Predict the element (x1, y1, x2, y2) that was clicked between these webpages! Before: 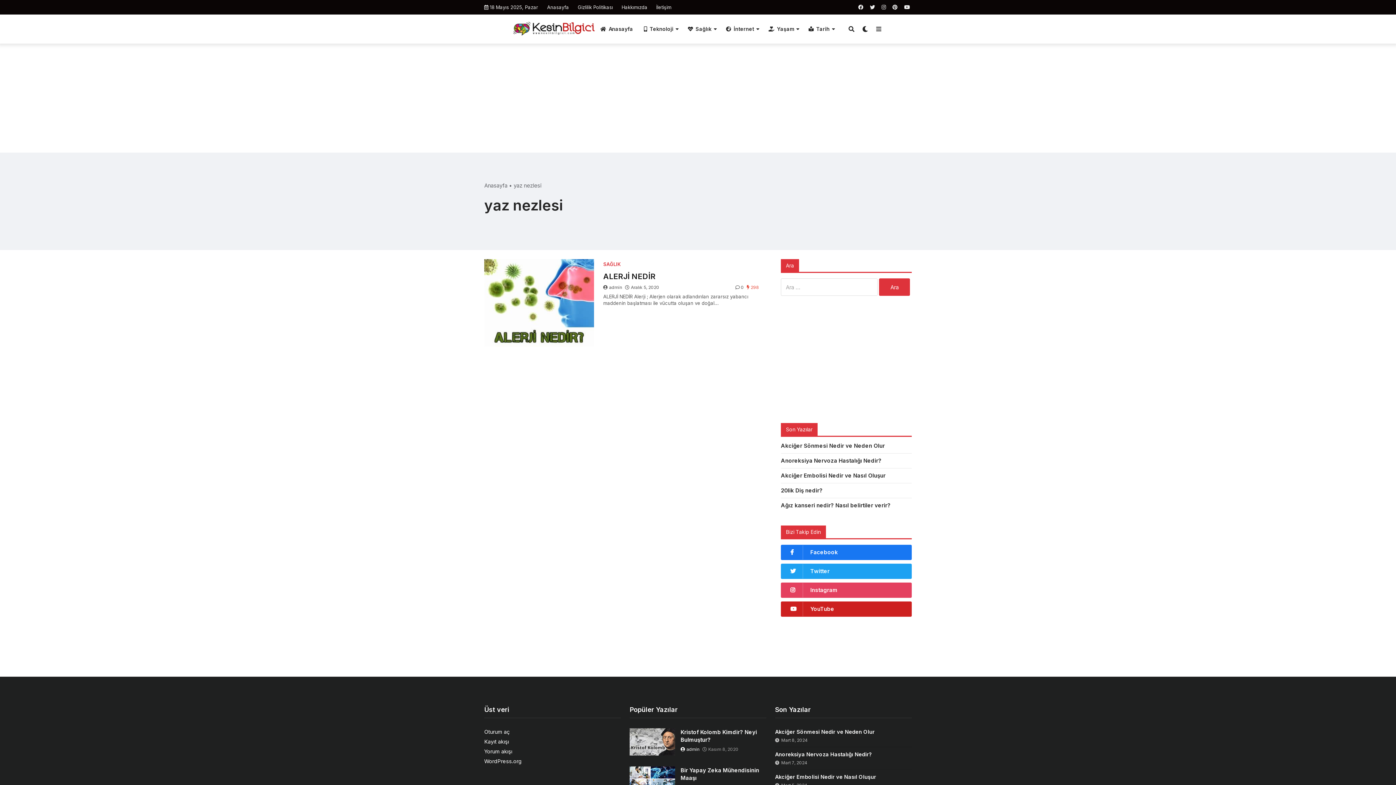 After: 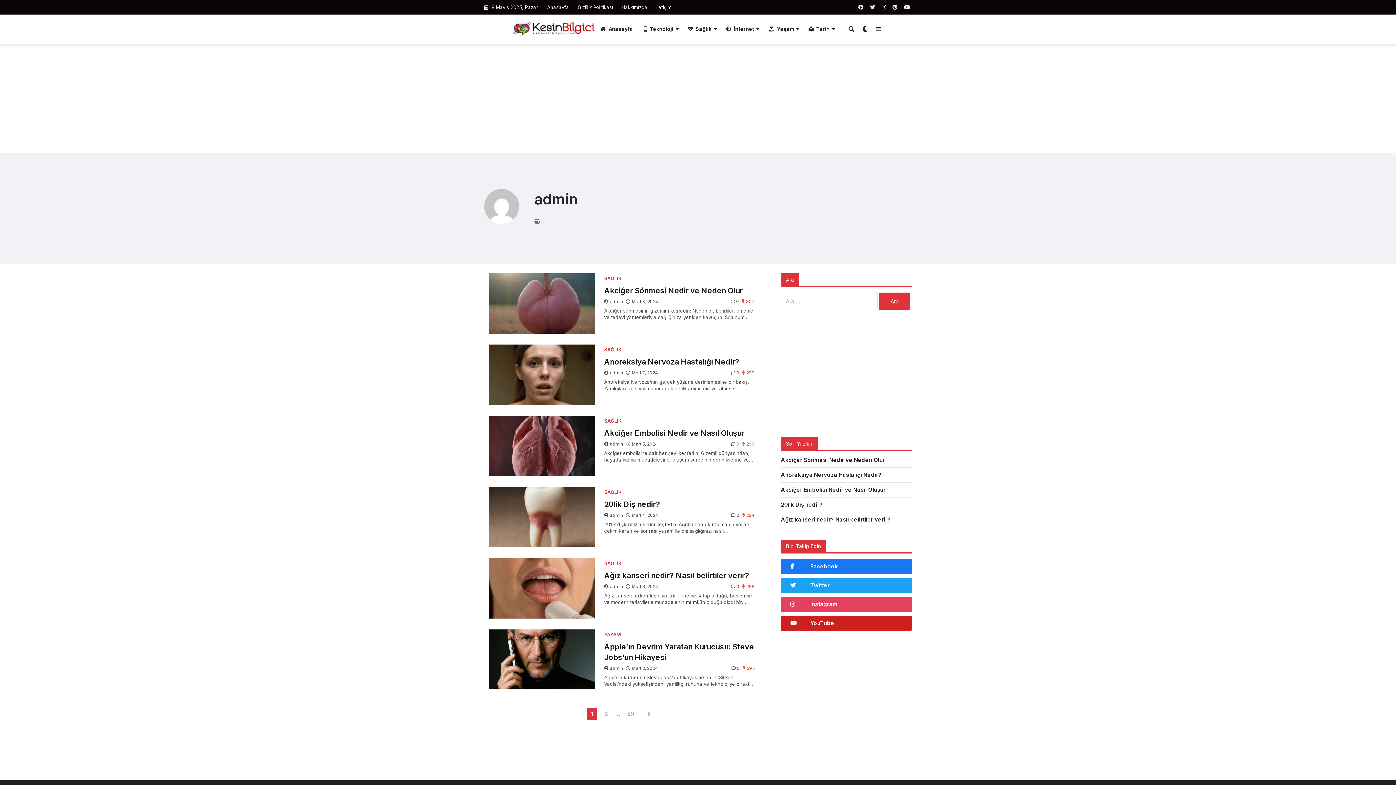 Action: bbox: (603, 284, 623, 290) label:  admin 